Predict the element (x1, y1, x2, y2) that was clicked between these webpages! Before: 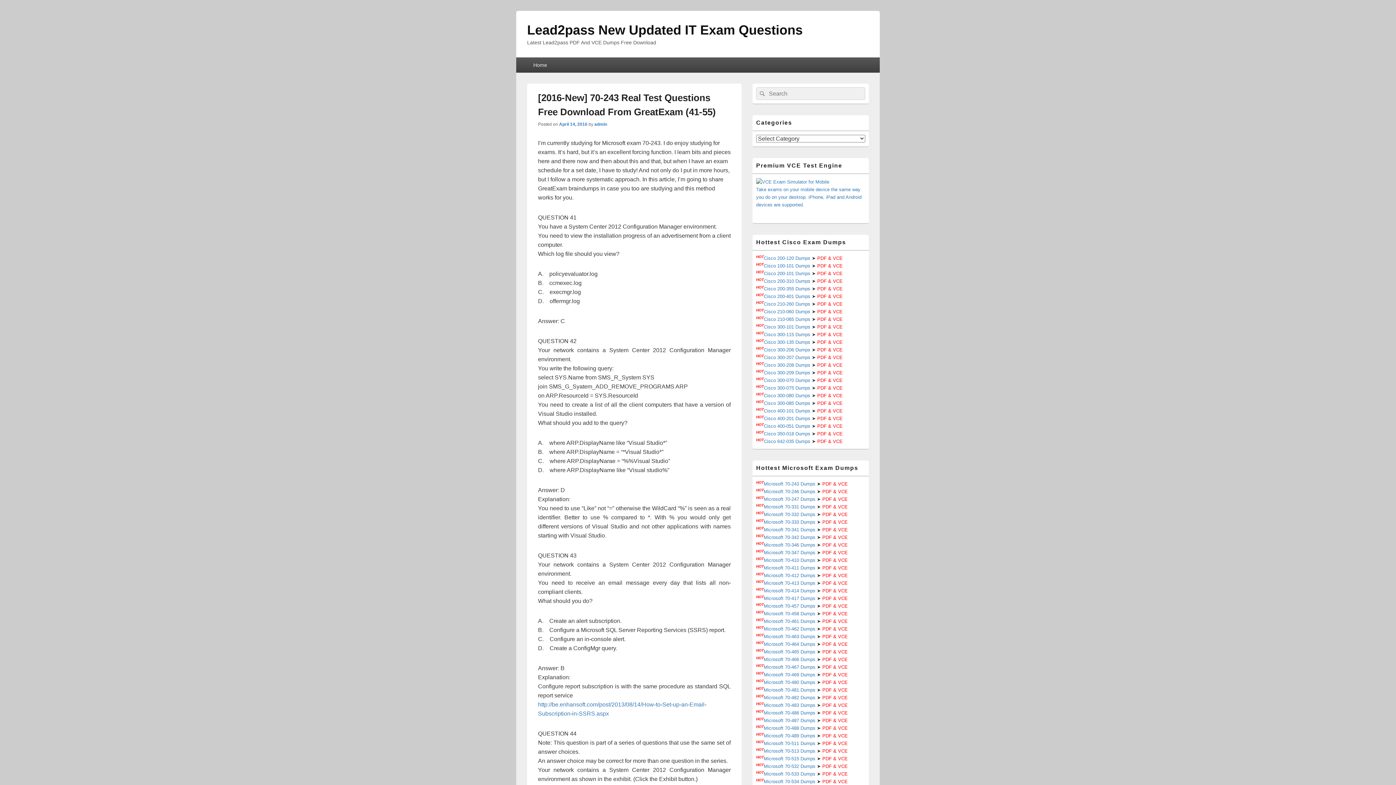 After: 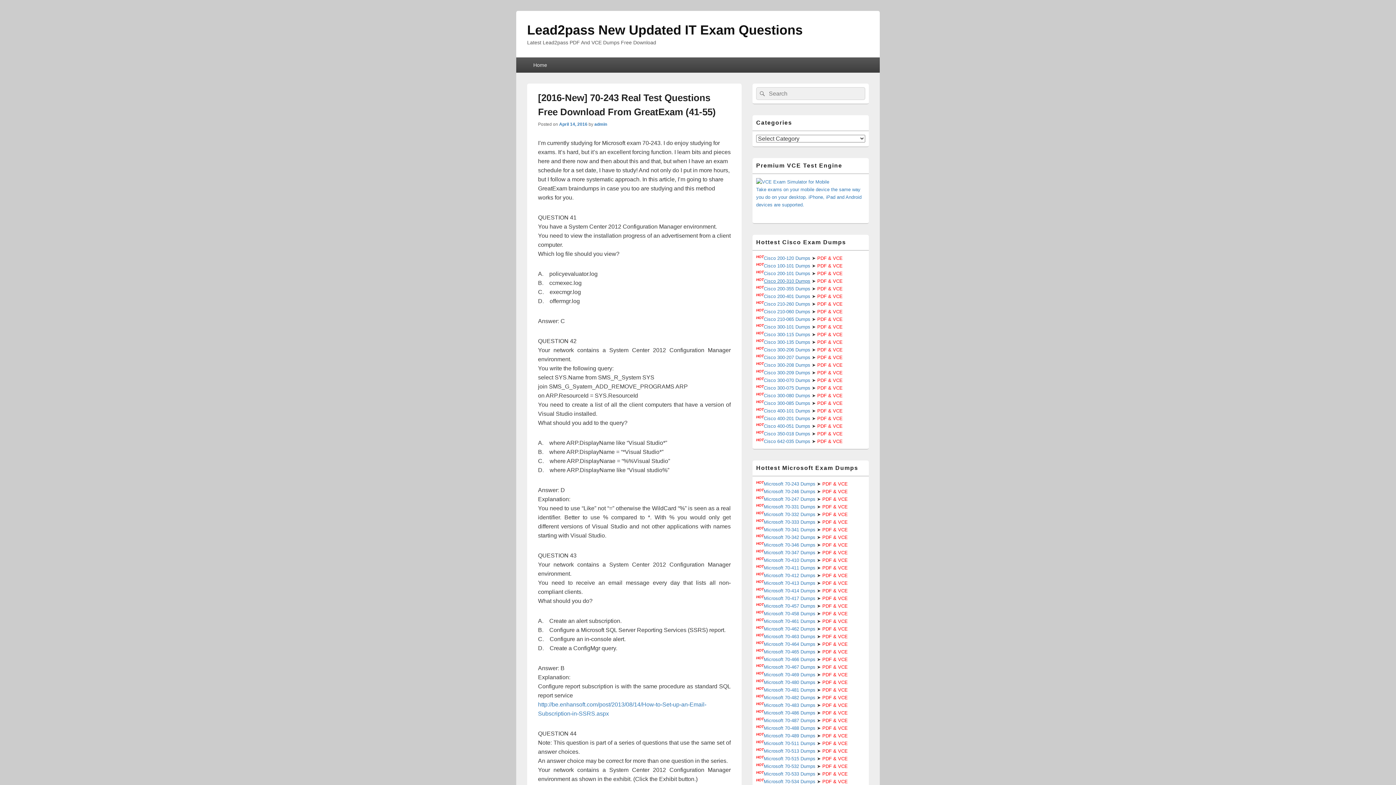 Action: label: Cisco 200-310 Dumps bbox: (764, 278, 810, 284)